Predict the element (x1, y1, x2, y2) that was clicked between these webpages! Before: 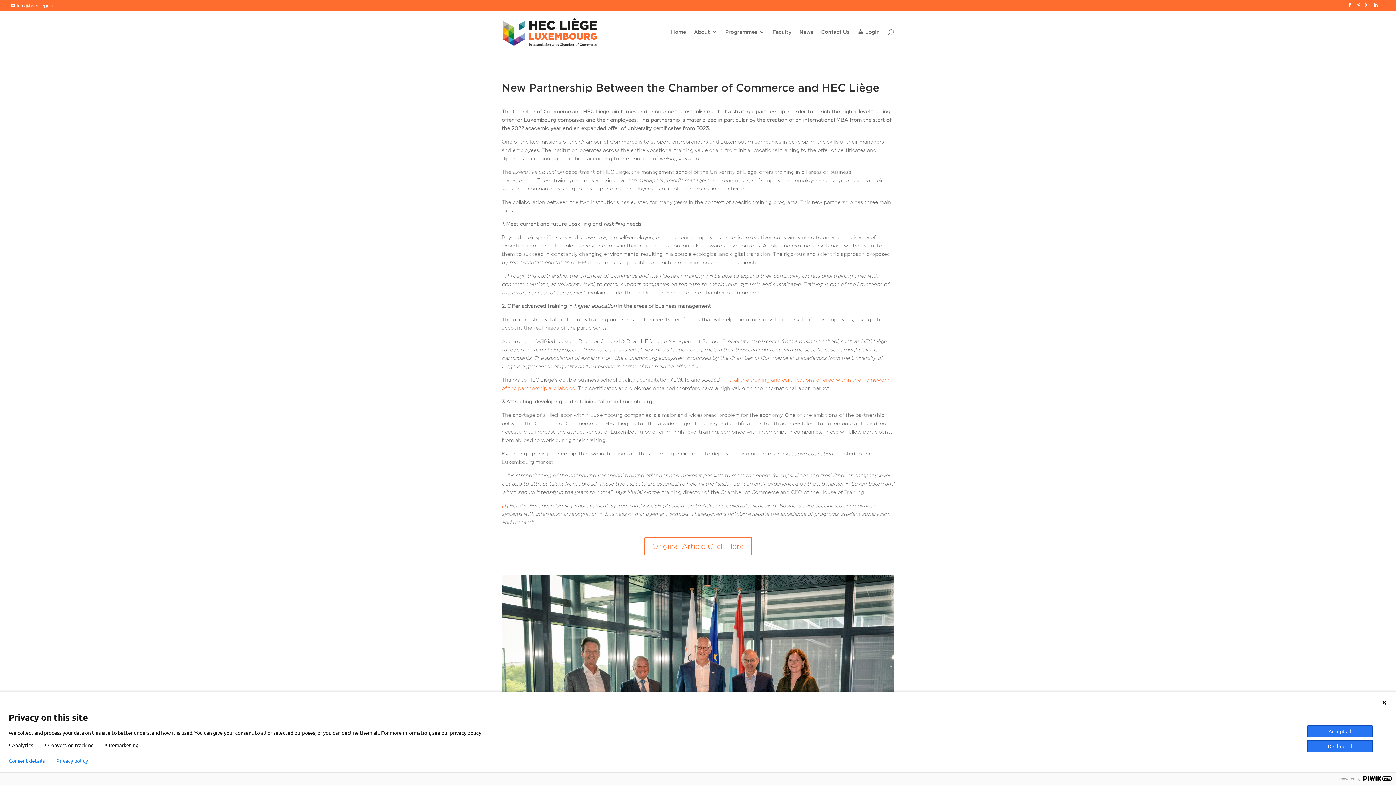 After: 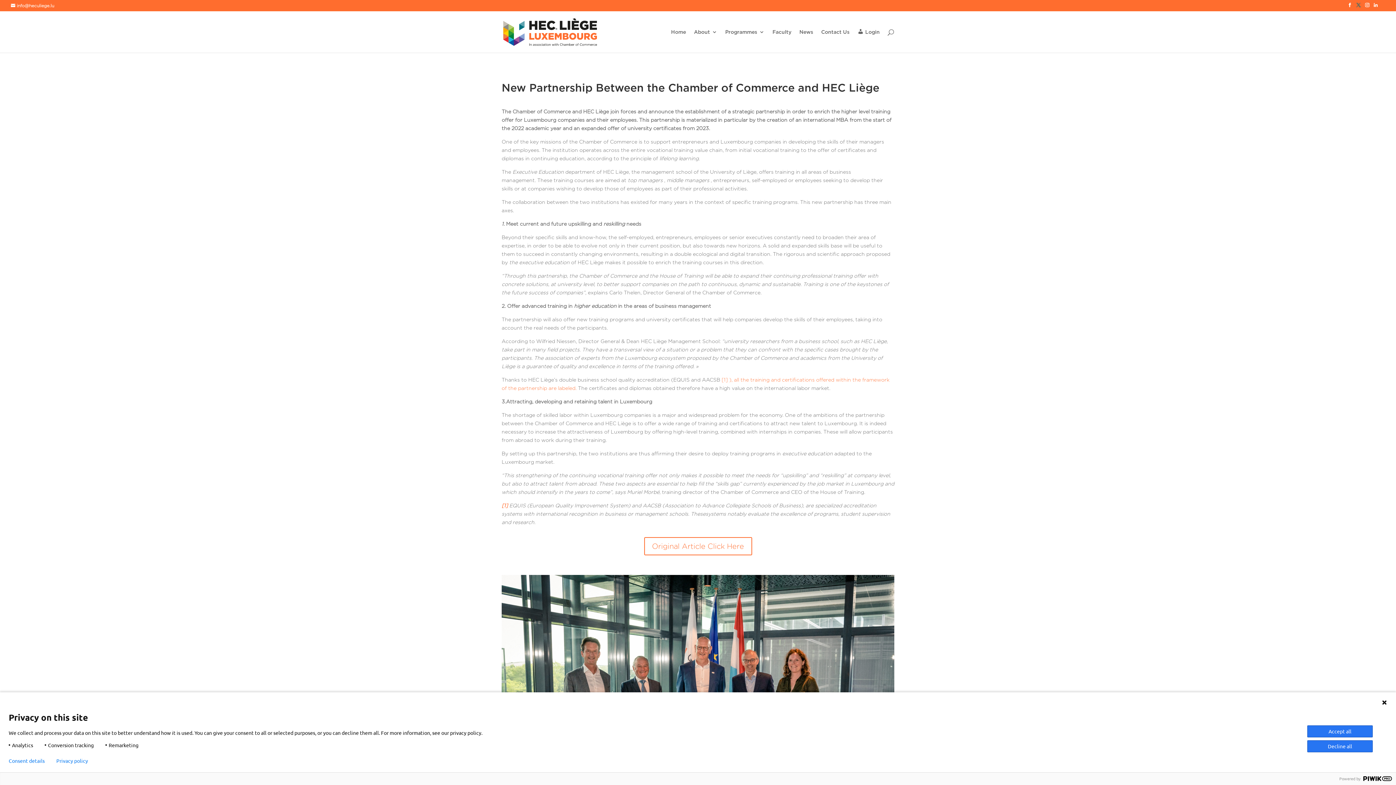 Action: bbox: (1356, 2, 1361, 10)